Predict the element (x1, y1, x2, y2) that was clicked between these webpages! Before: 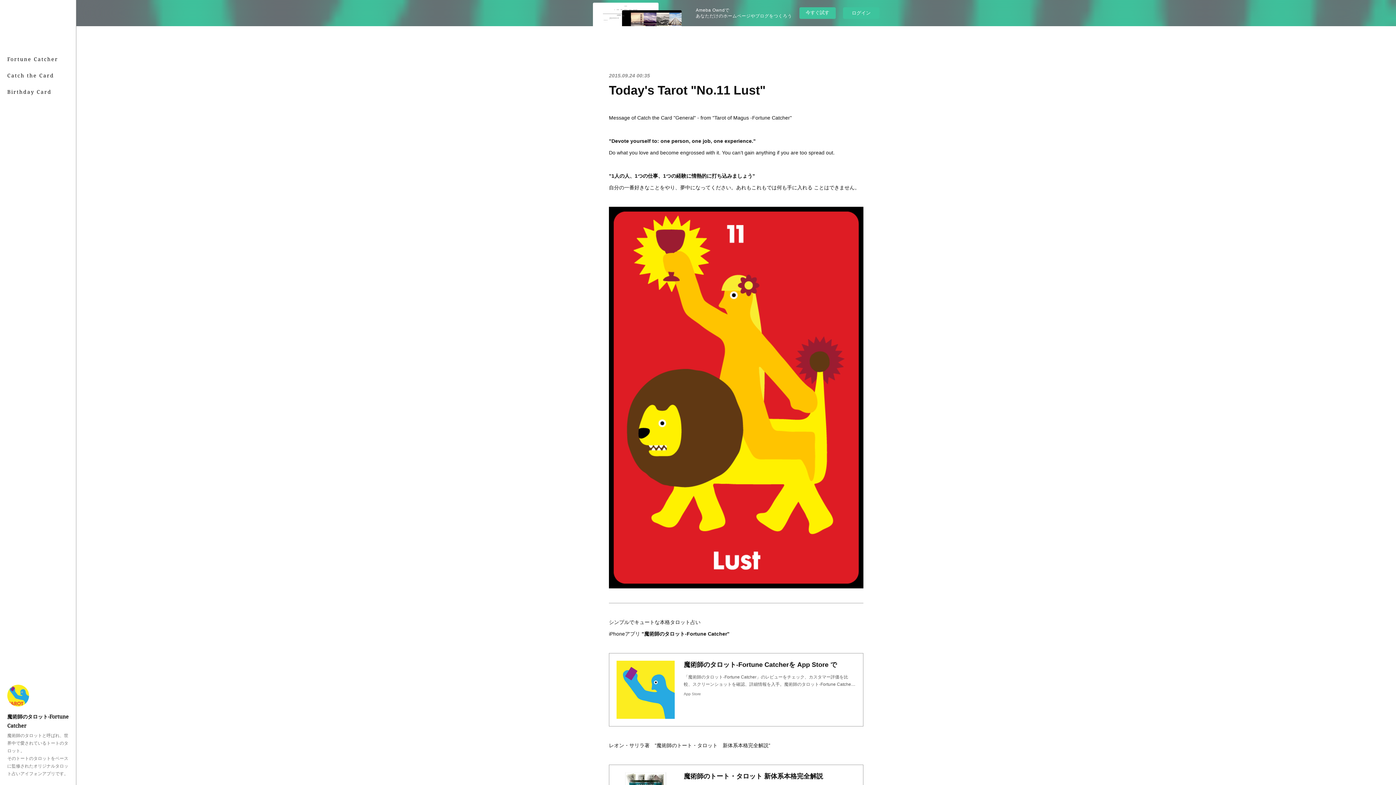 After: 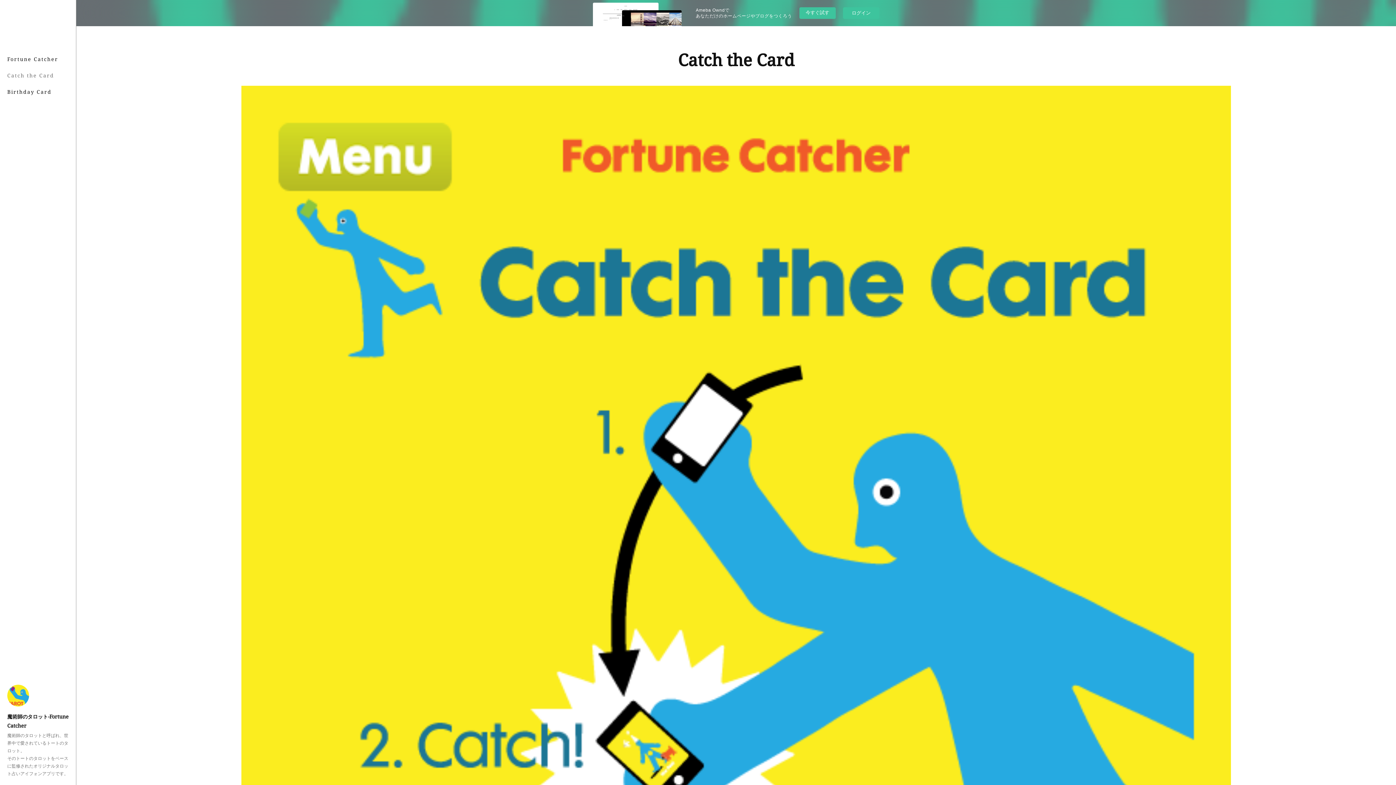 Action: label: Catch the Card bbox: (0, 67, 76, 83)